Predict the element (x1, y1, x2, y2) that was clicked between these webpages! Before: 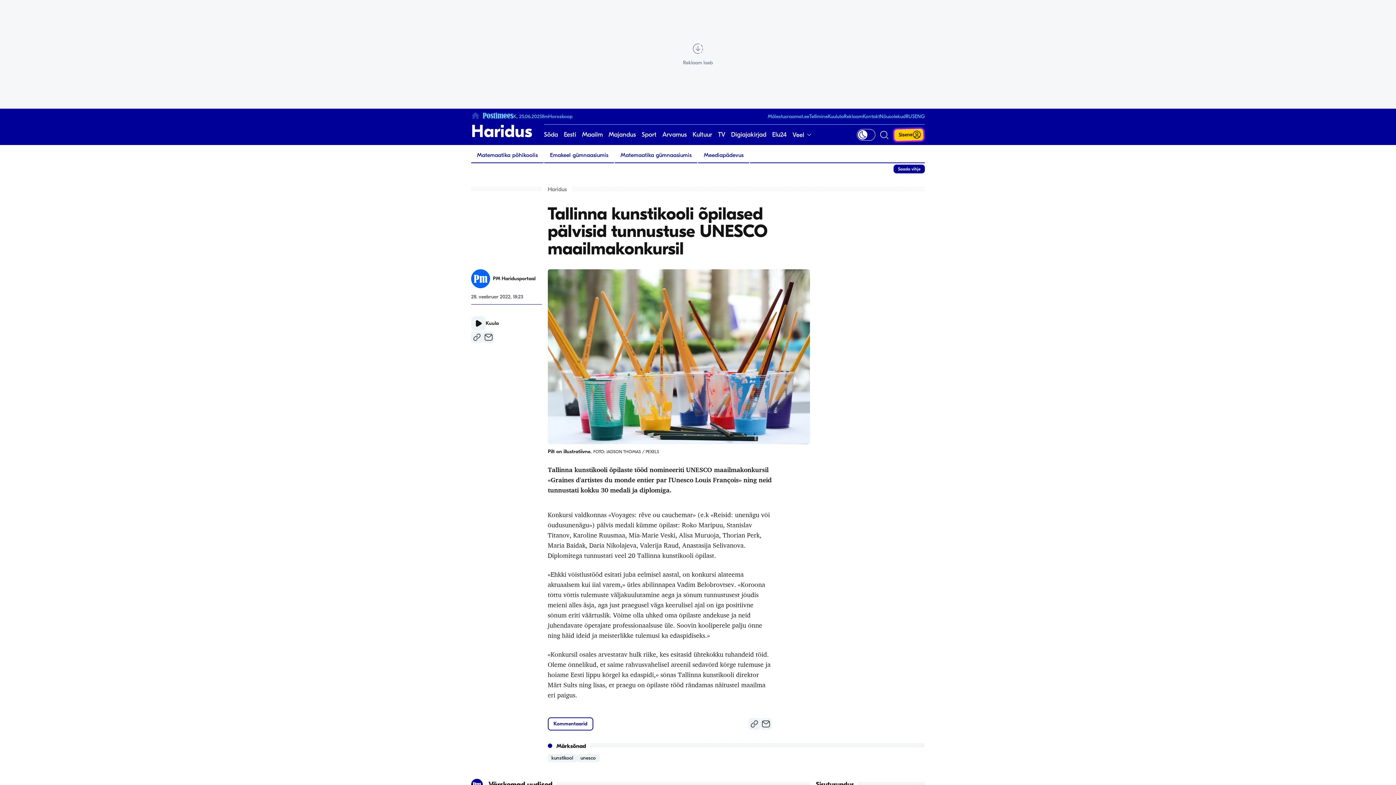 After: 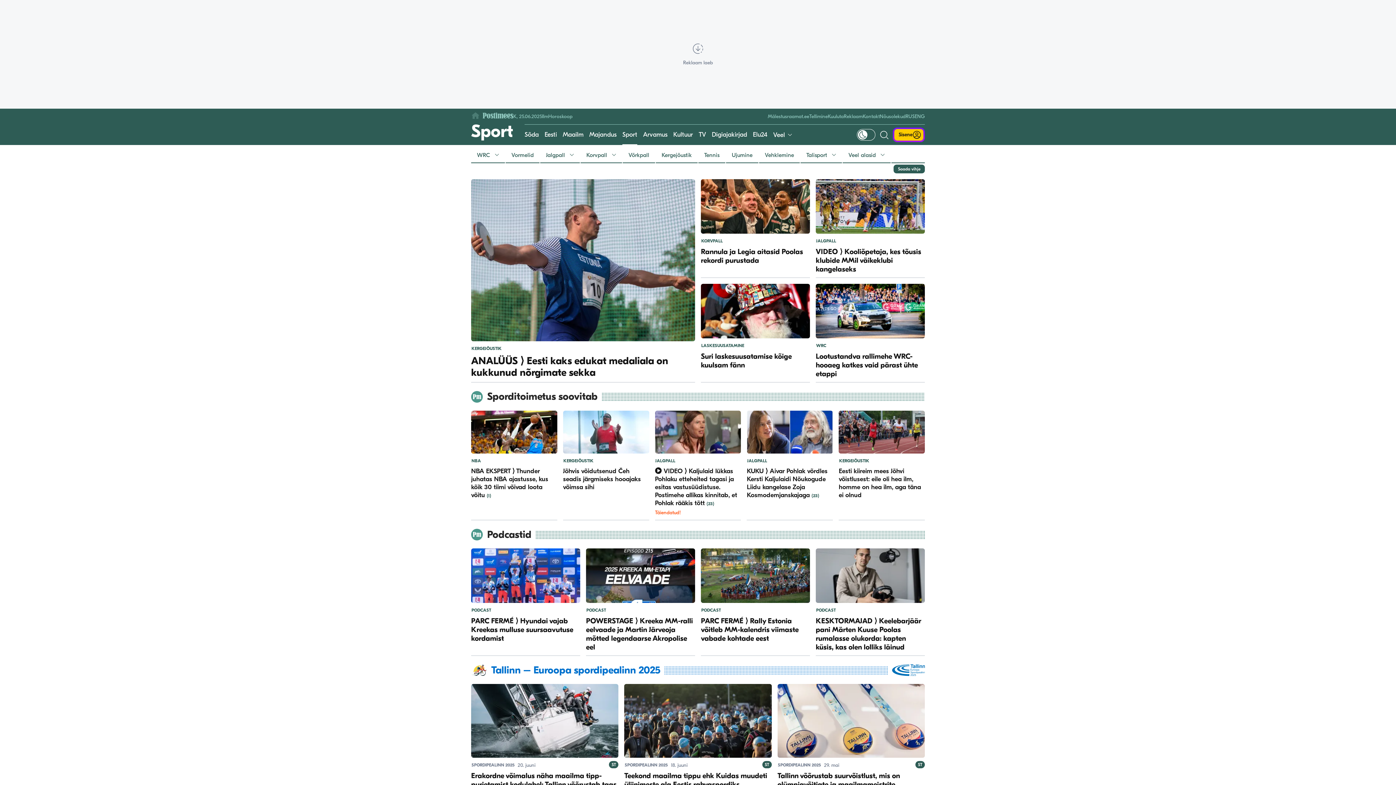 Action: label: Sport bbox: (641, 124, 656, 145)